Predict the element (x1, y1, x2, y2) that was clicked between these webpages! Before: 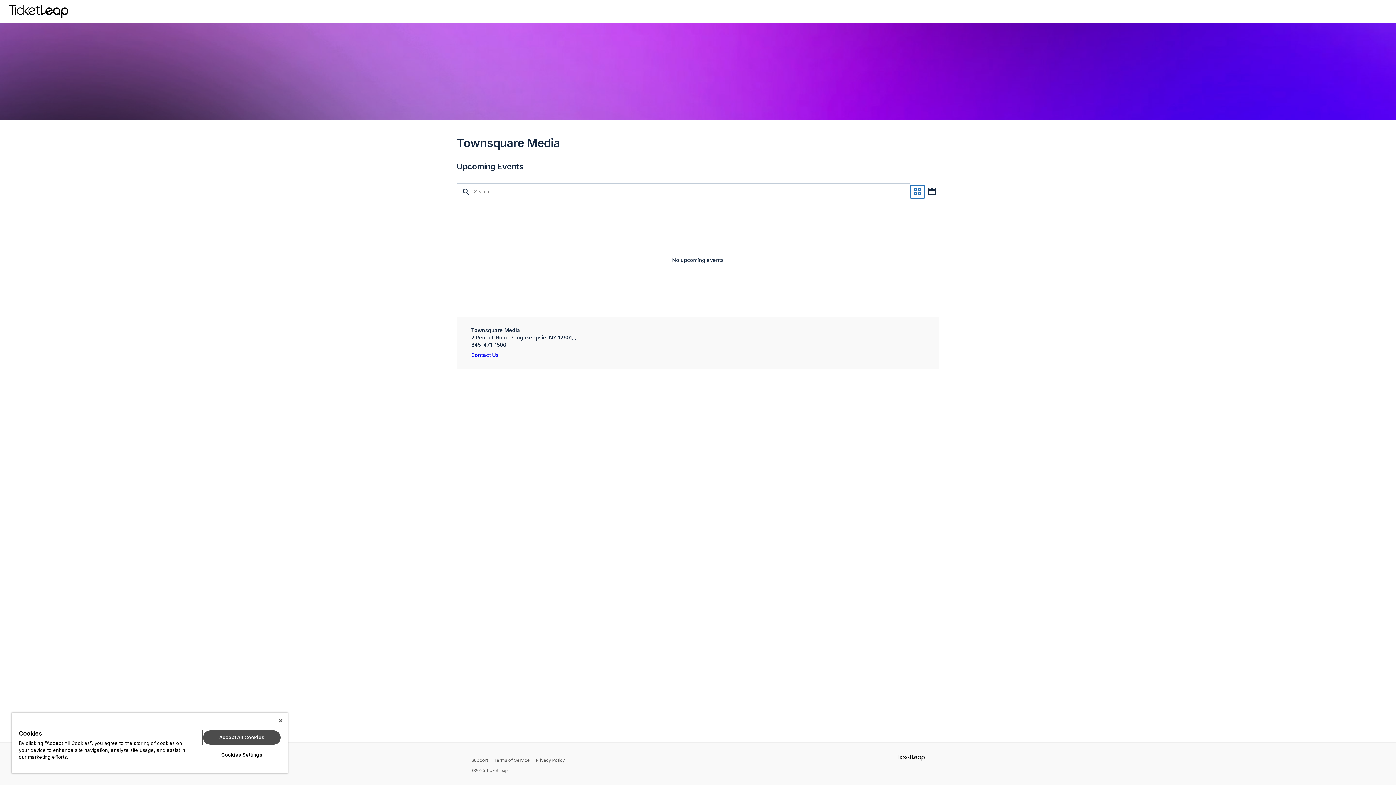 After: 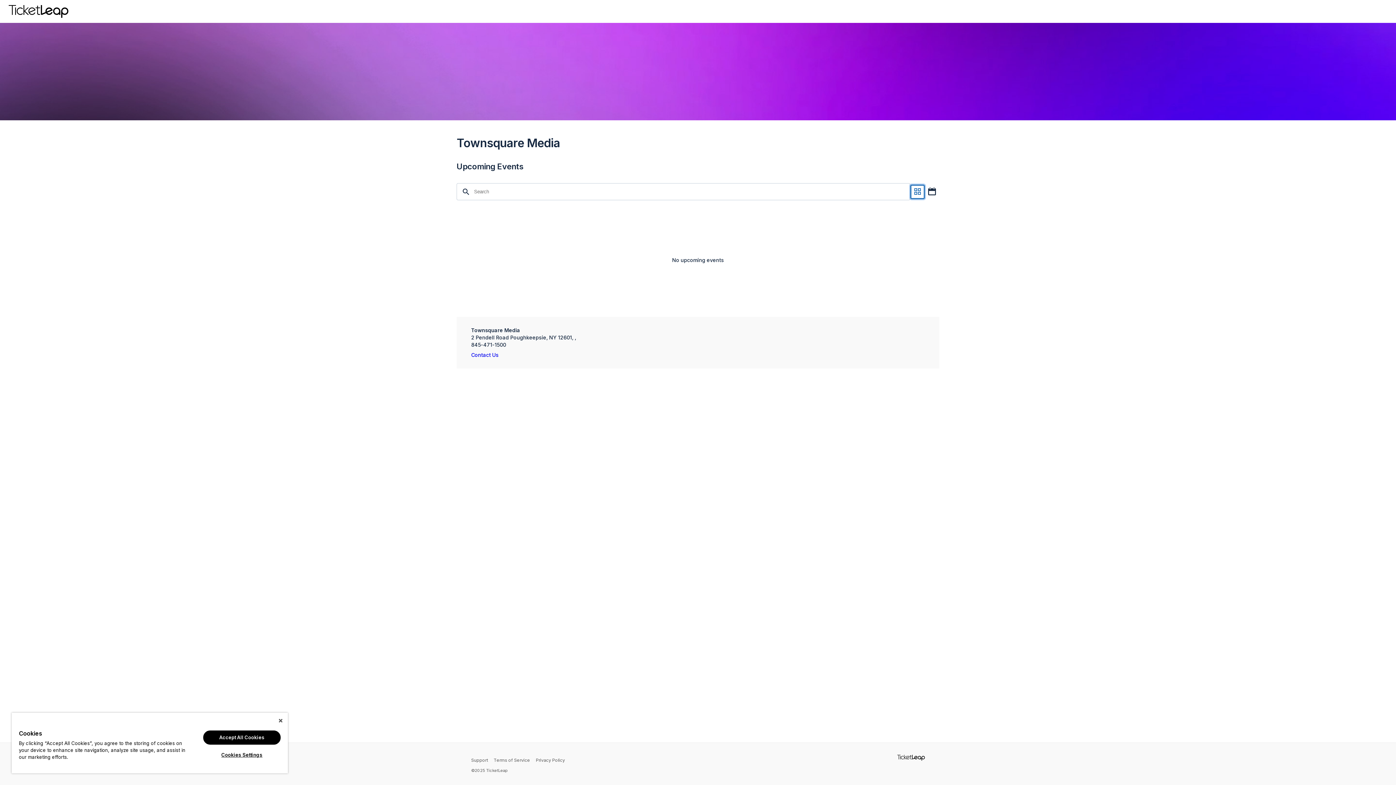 Action: bbox: (910, 184, 925, 199) label: DISPLAY EVENTS IN A GRID LAYOUT